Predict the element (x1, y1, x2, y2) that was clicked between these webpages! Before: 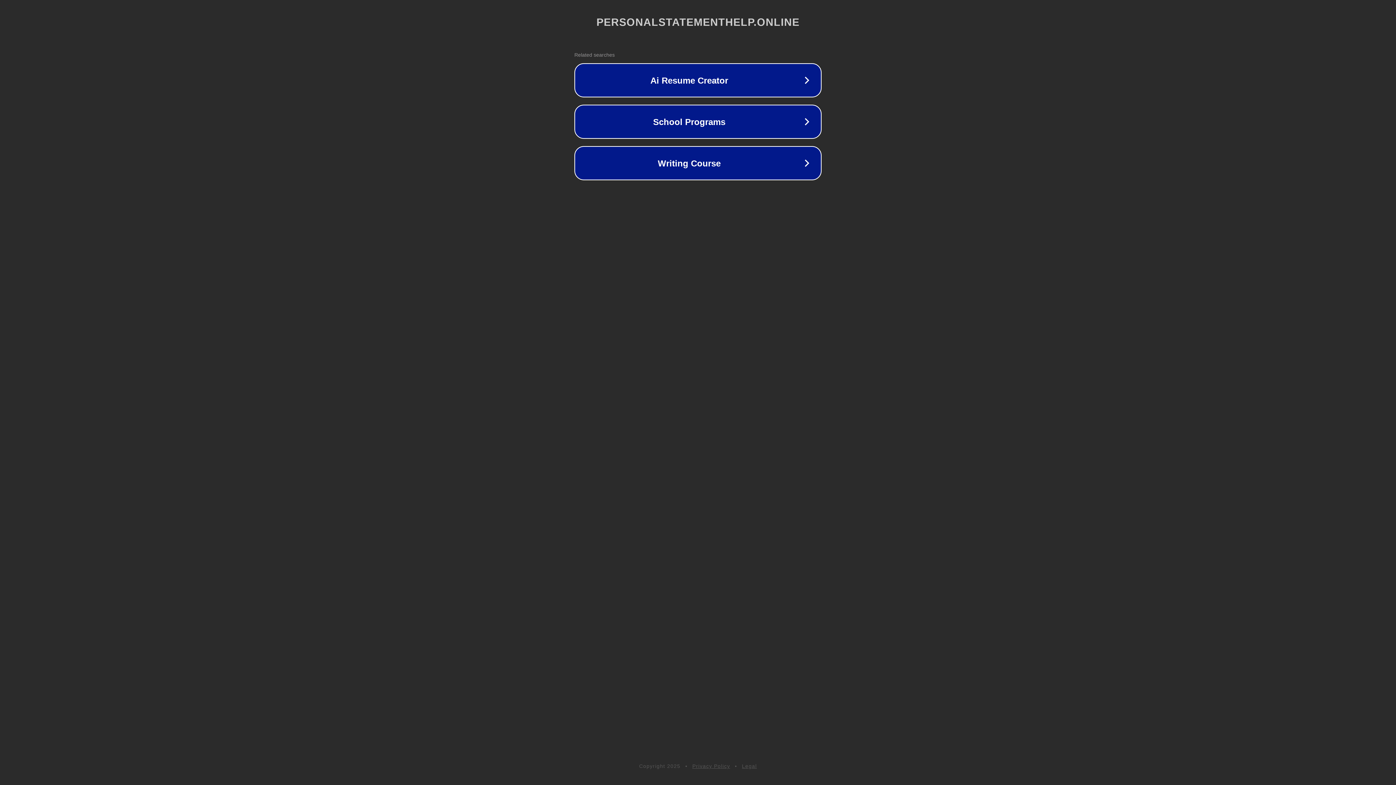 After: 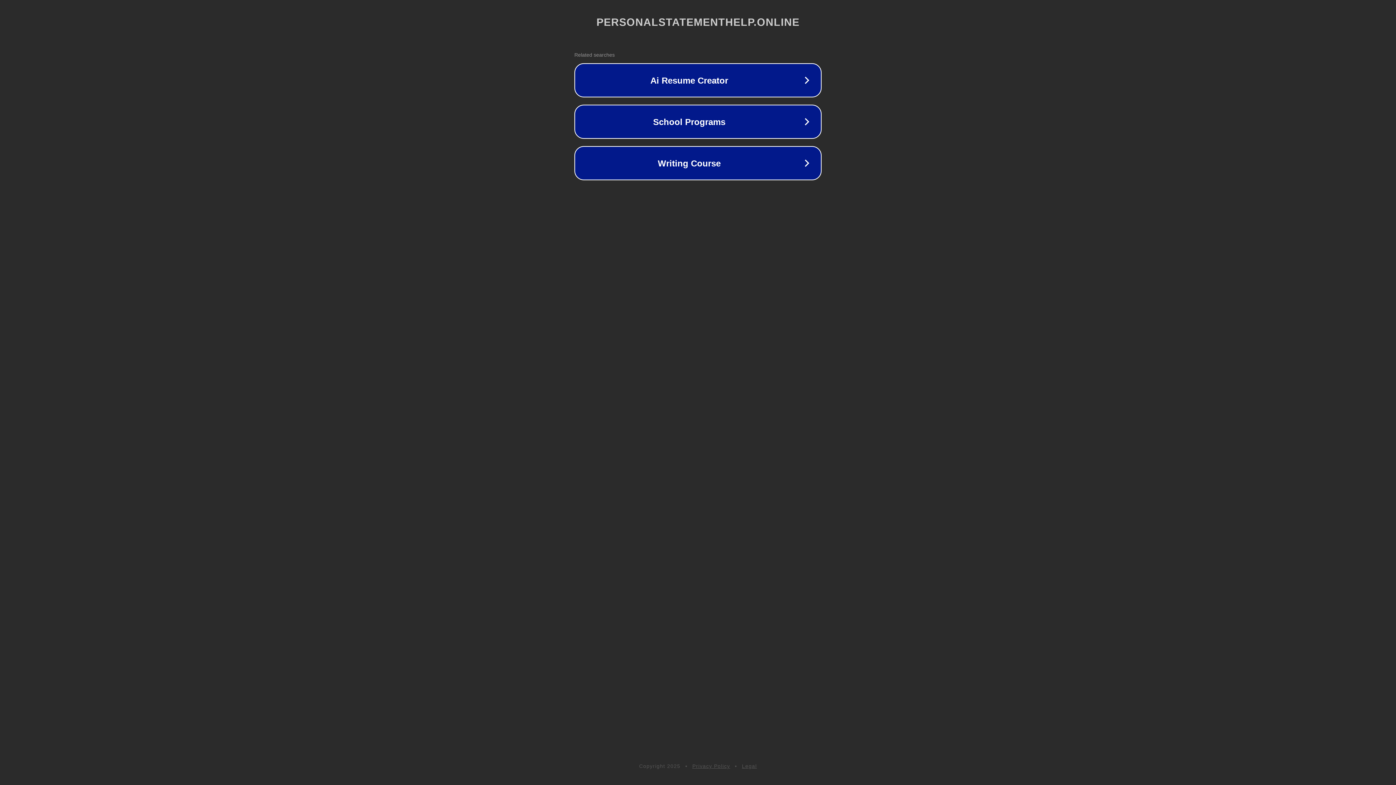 Action: label: Legal bbox: (742, 763, 757, 769)